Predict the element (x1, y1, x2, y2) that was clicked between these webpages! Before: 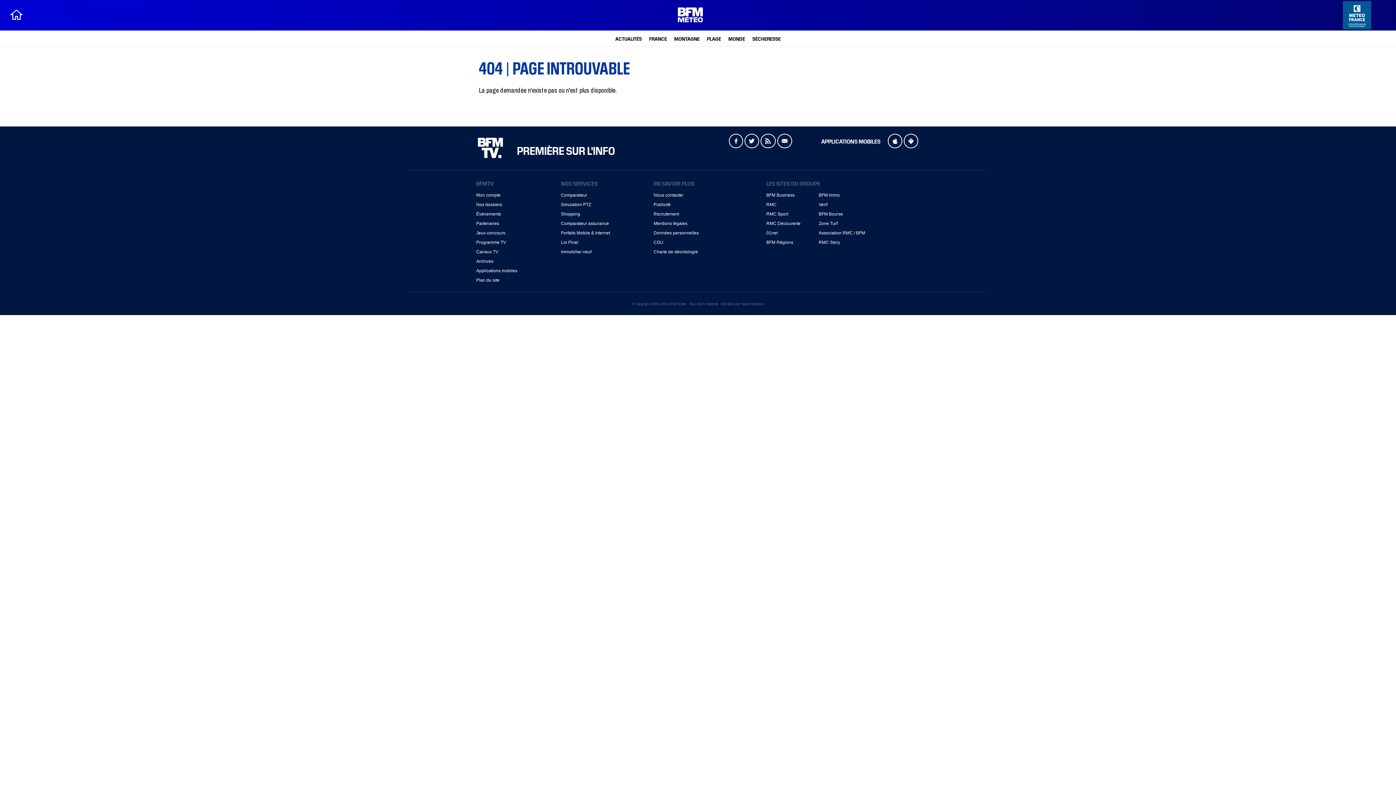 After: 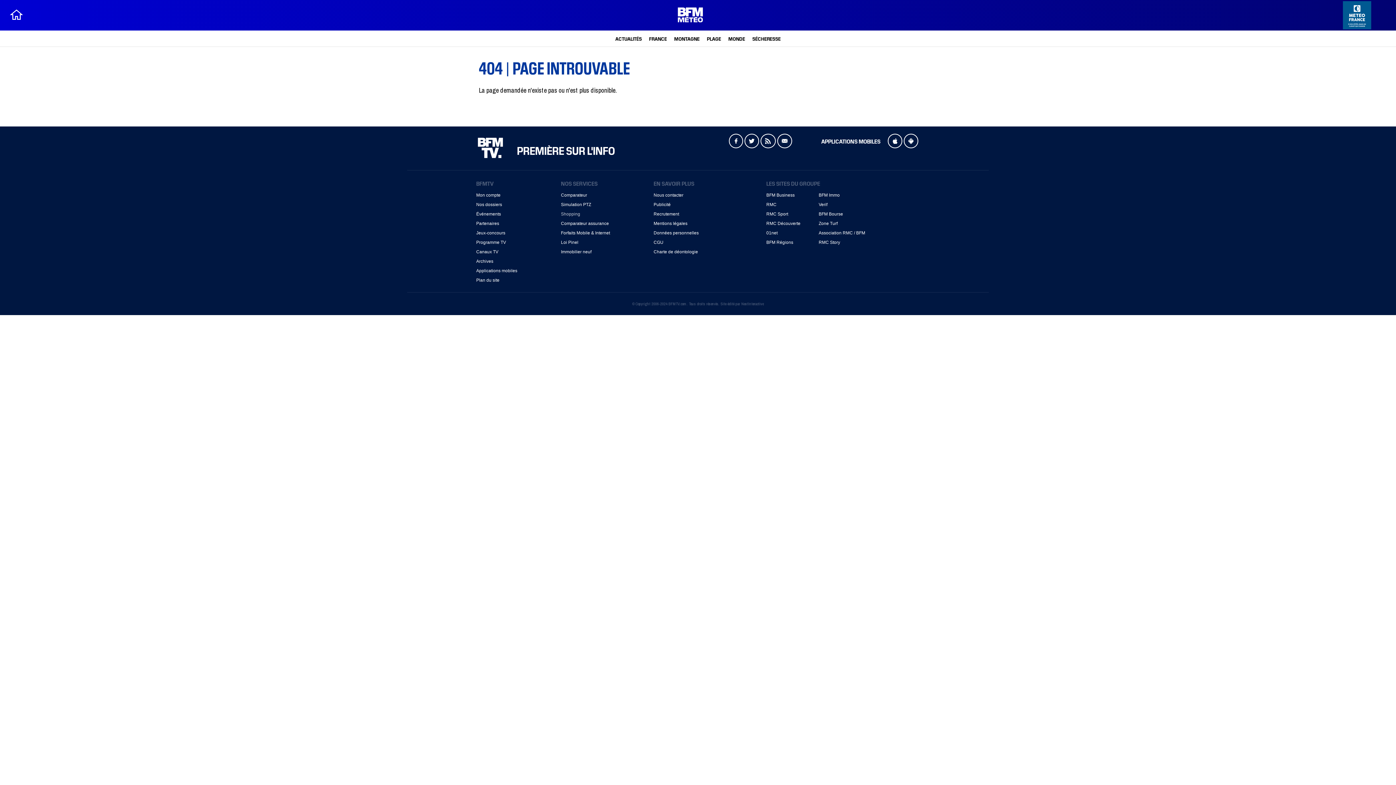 Action: bbox: (561, 211, 580, 216) label: Shopping